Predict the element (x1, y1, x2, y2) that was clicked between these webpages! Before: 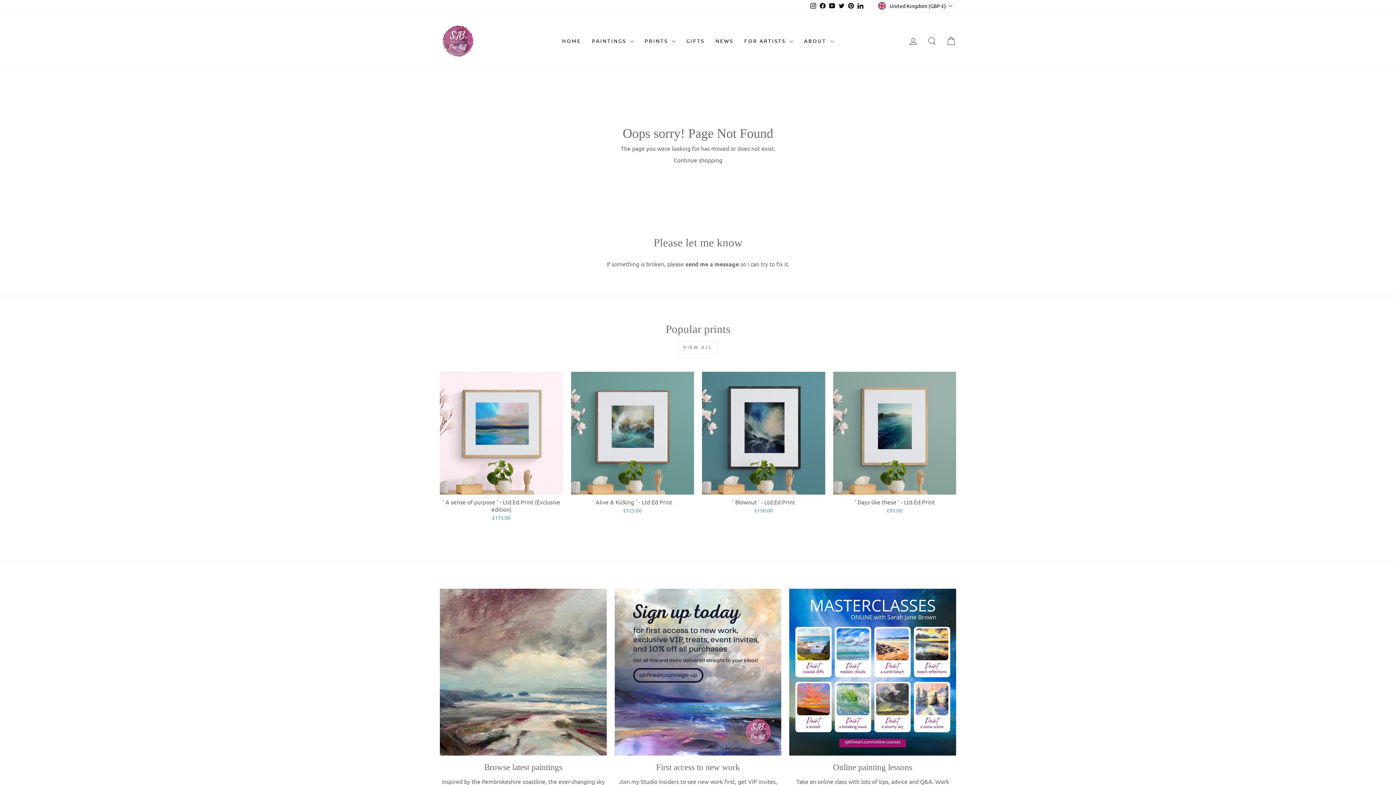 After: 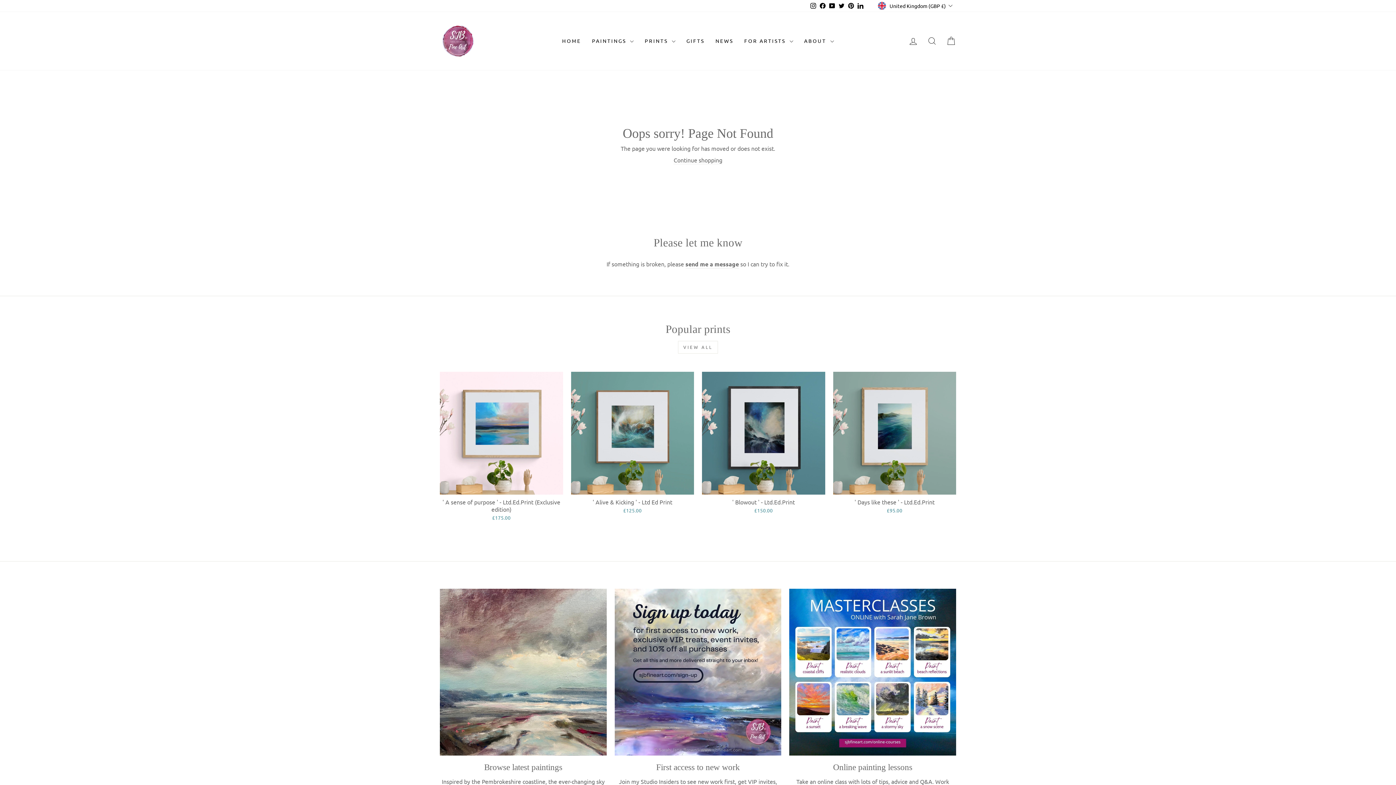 Action: label: Pinterest bbox: (846, 0, 855, 11)